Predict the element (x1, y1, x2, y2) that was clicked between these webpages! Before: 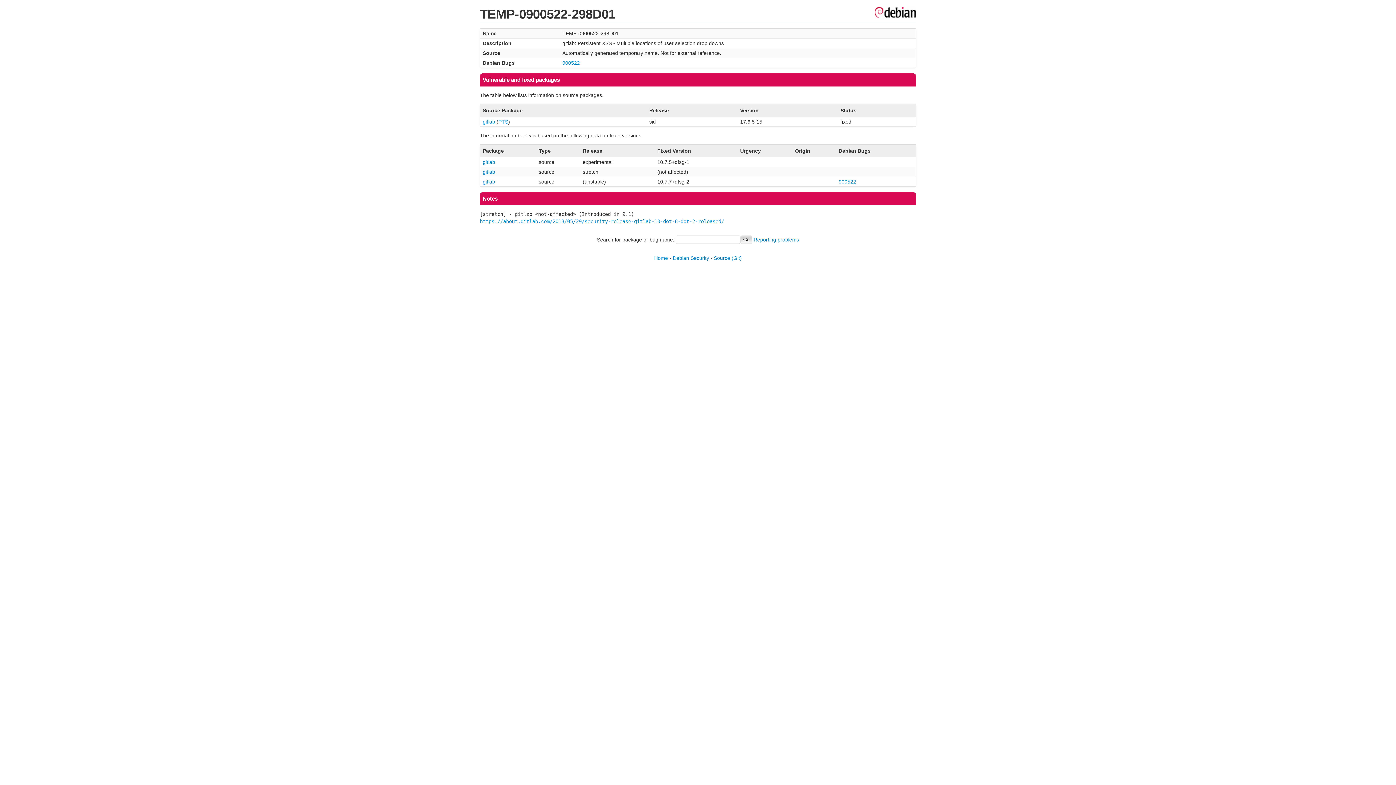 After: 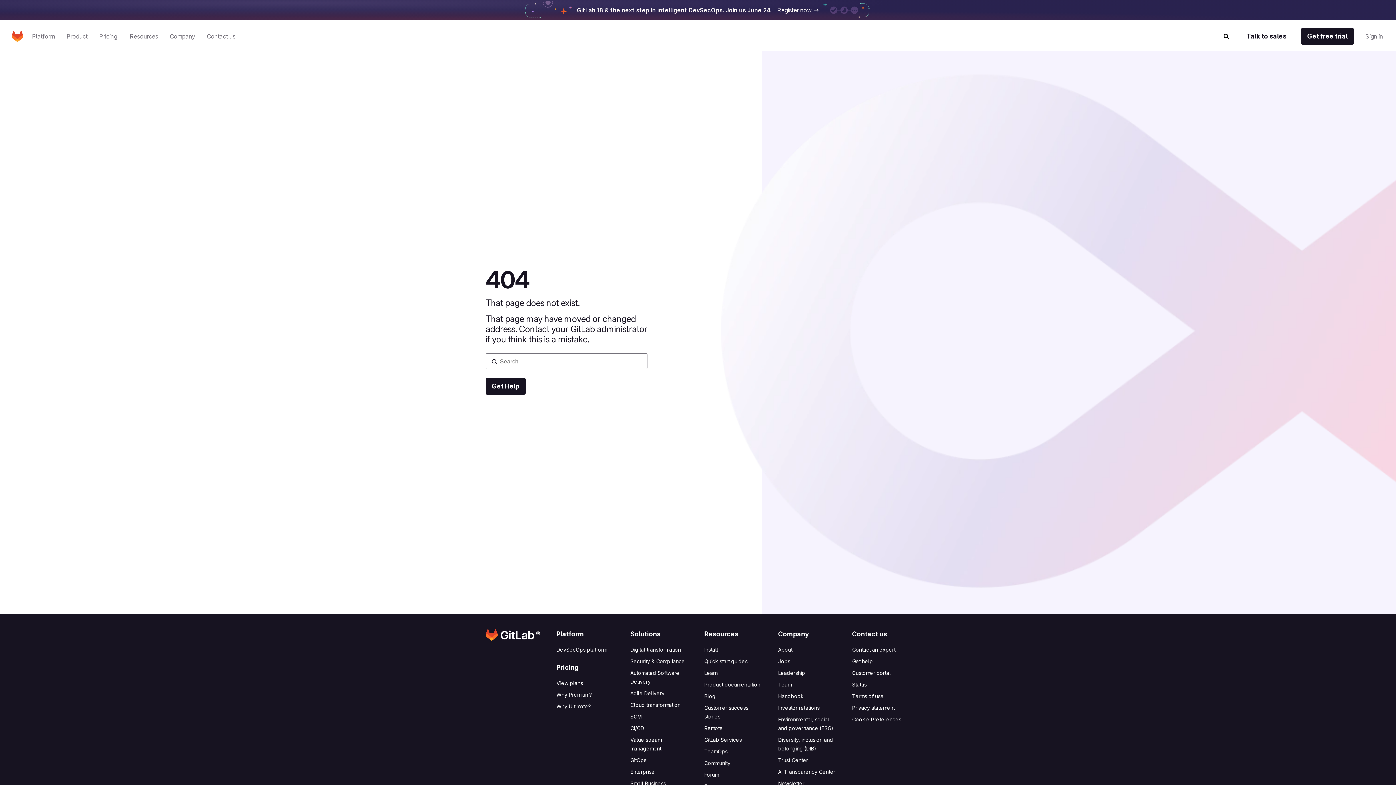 Action: bbox: (480, 218, 724, 224) label: https://about.gitlab.com/2018/05/29/security-release-gitlab-10-dot-8-dot-2-released/